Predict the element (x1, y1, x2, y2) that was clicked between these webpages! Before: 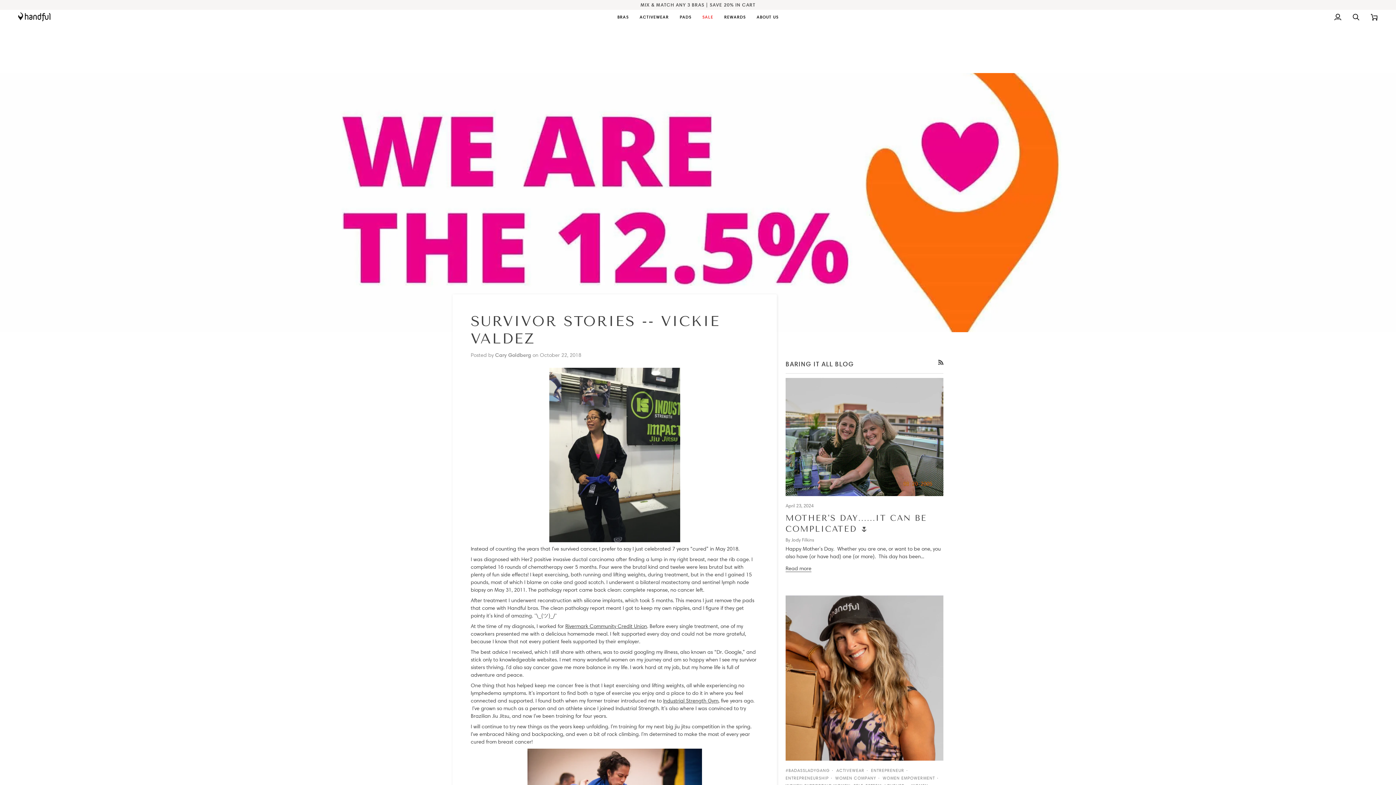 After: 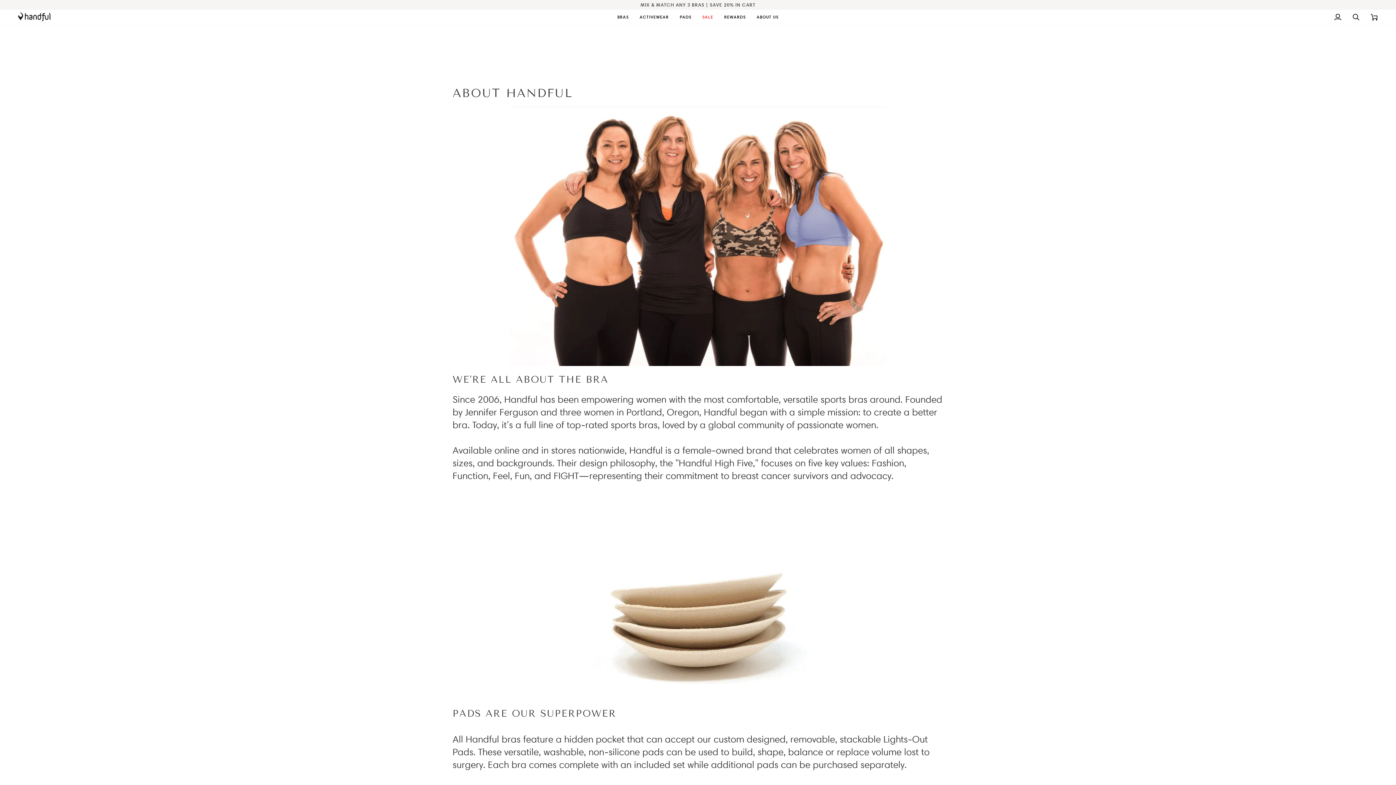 Action: bbox: (751, 9, 784, 24) label: ABOUT US